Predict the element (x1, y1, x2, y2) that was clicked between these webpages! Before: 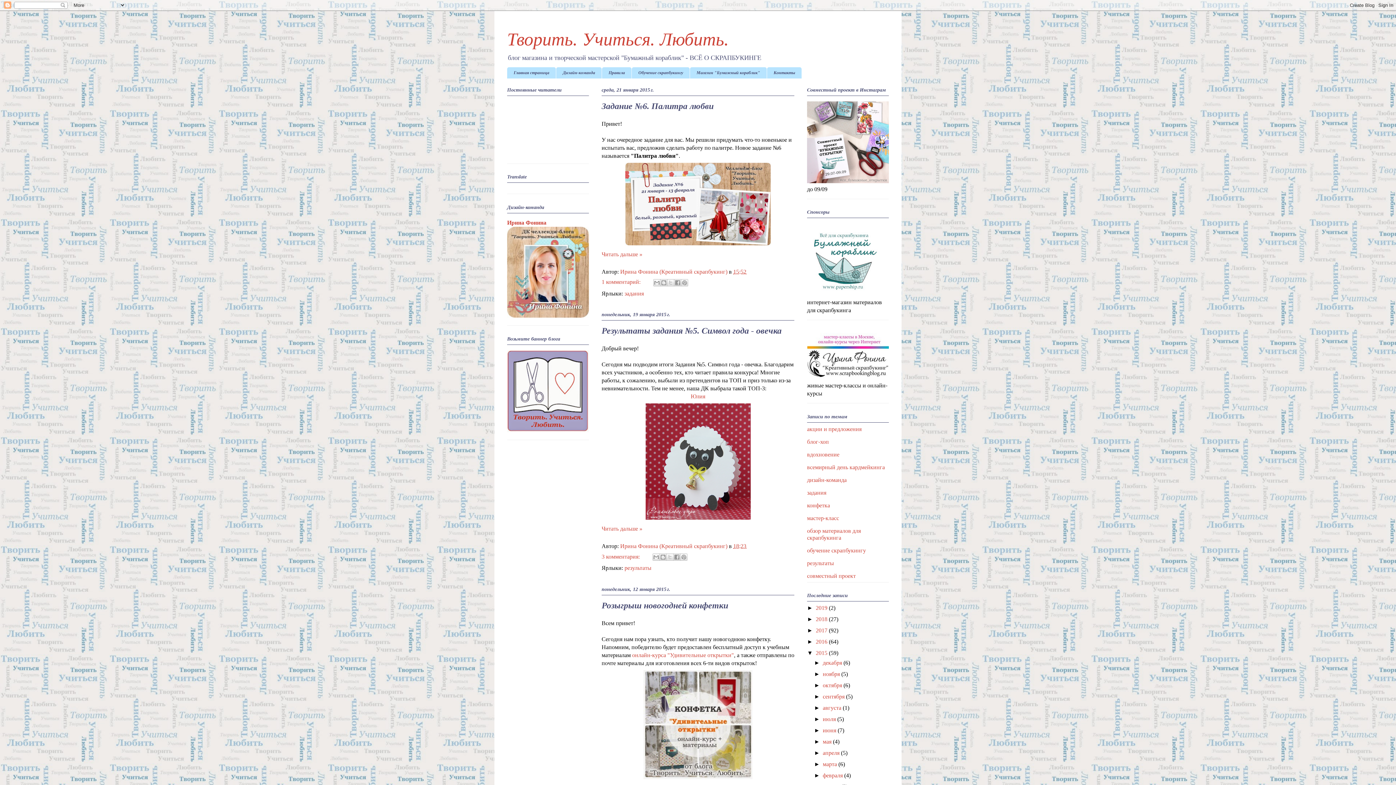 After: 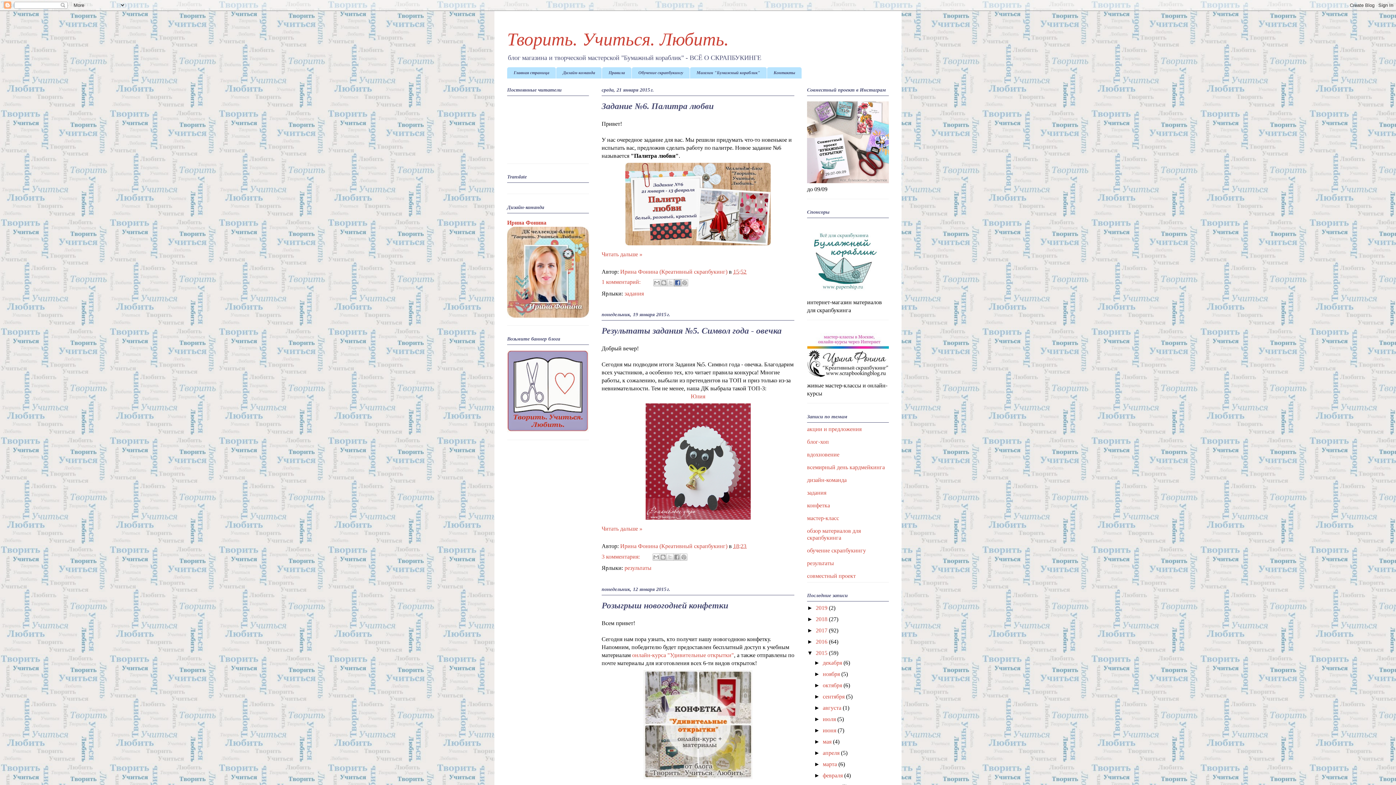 Action: bbox: (674, 279, 681, 286) label: Опубликовать в Facebook